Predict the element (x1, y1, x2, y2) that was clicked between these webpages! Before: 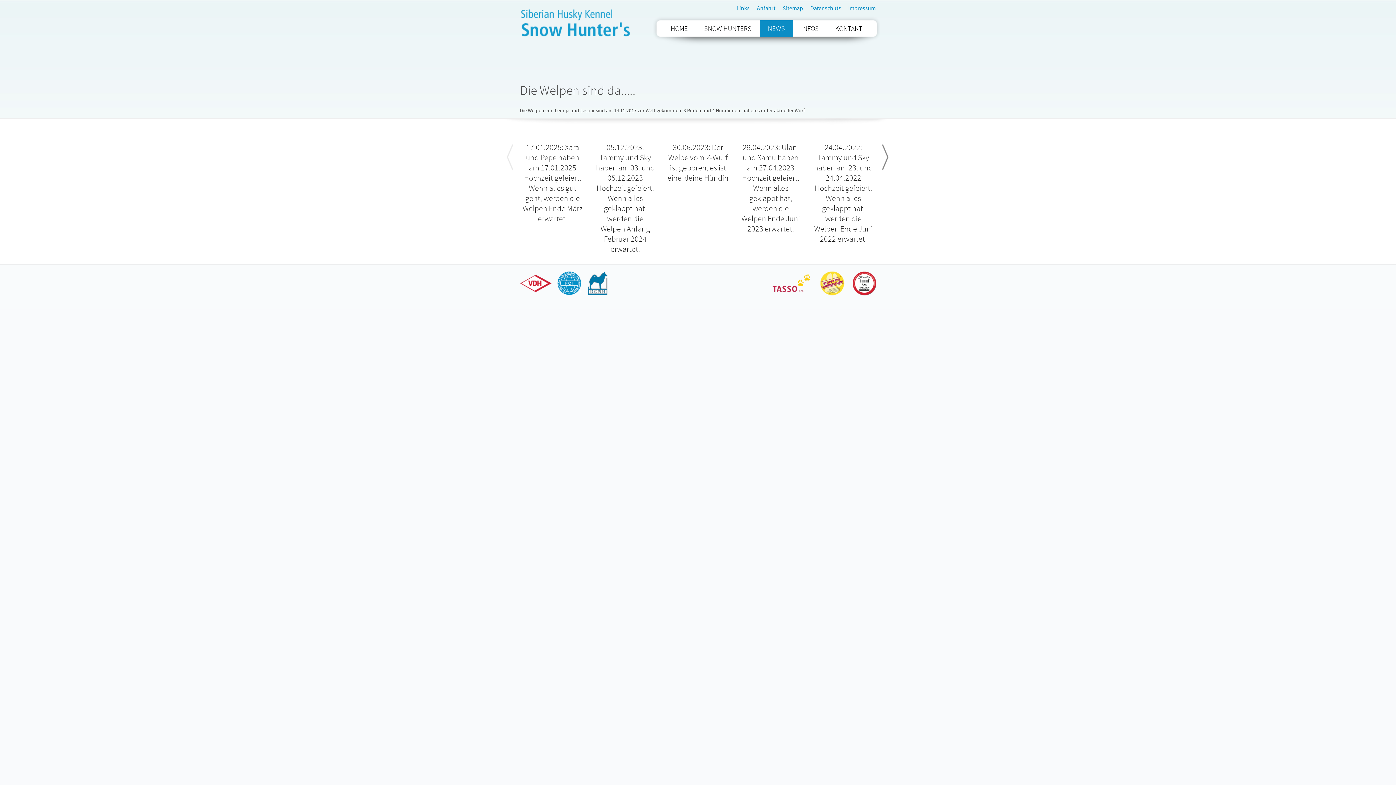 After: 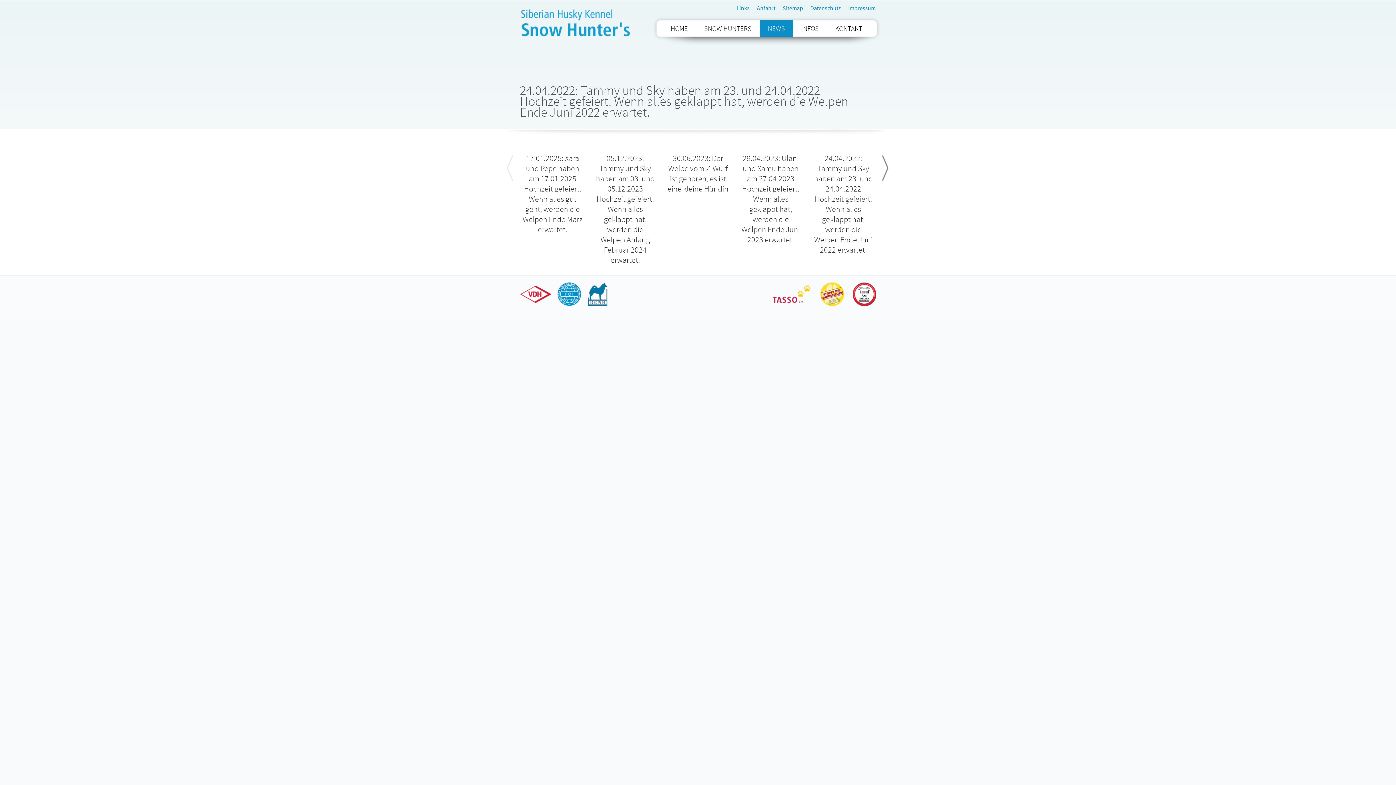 Action: label: 24.04.2022: Tammy und Sky haben am 23. und 24.04.2022 Hochzeit gefeiert. Wenn alles geklappt hat, werden die Welpen Ende Juni 2022 erwartet. bbox: (814, 142, 873, 244)